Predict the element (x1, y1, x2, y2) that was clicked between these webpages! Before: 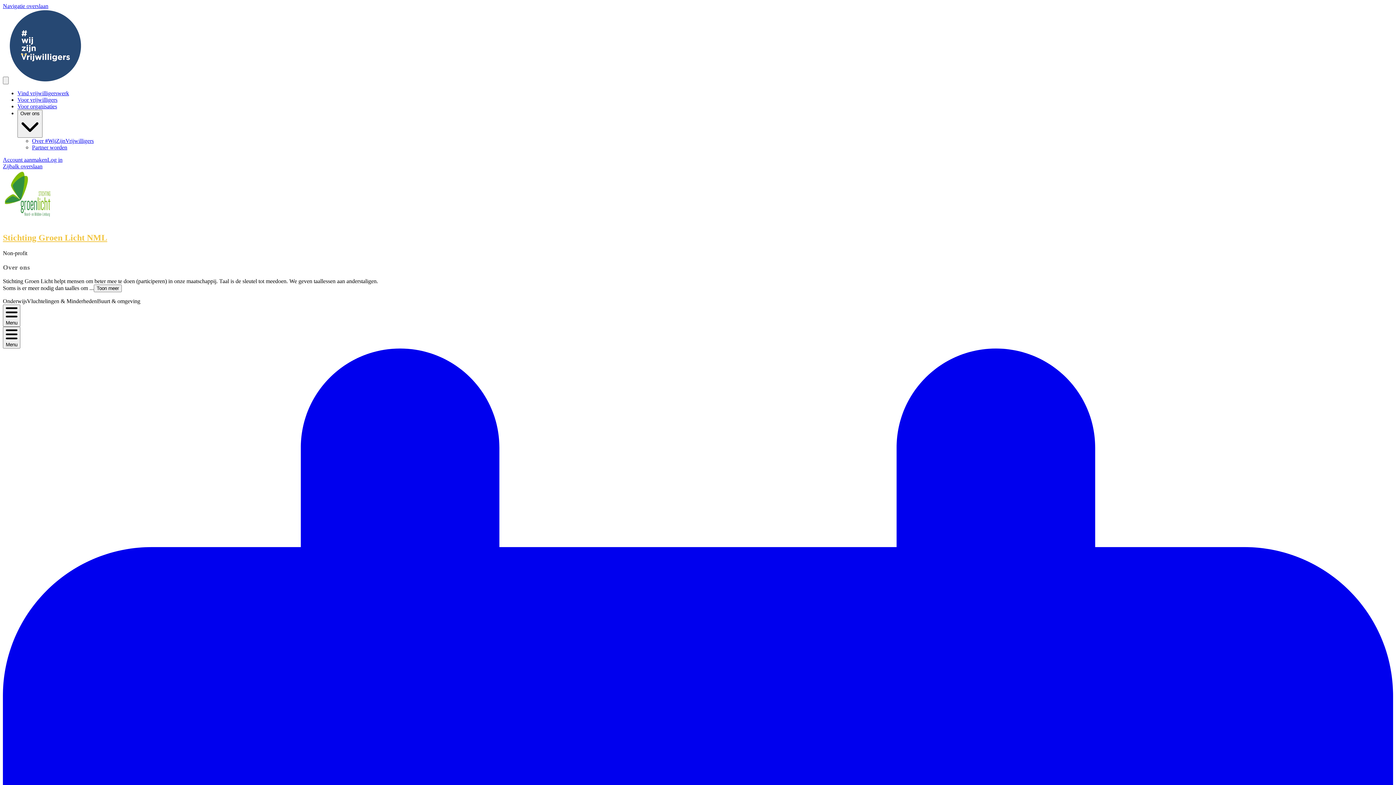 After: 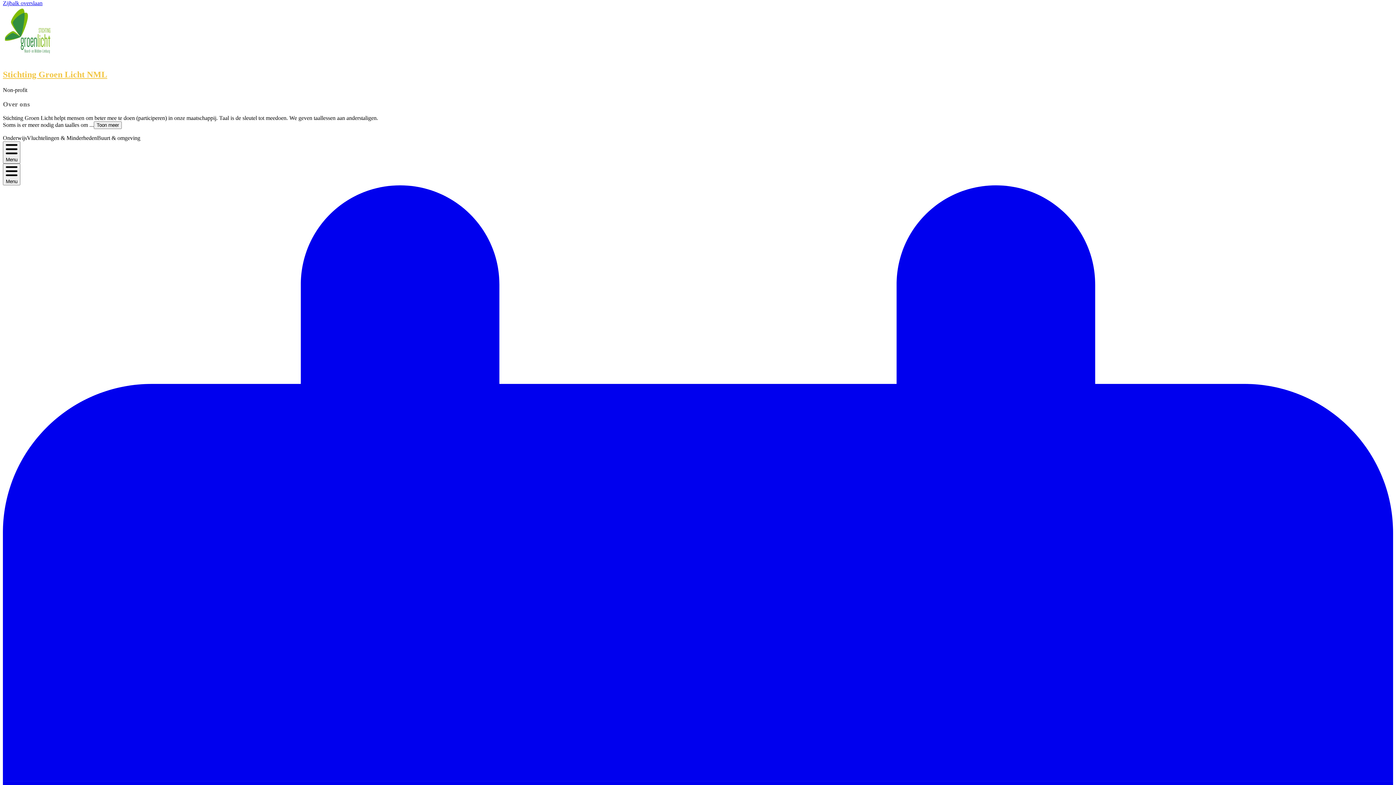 Action: bbox: (2, 2, 48, 9) label: Navigatie overslaan